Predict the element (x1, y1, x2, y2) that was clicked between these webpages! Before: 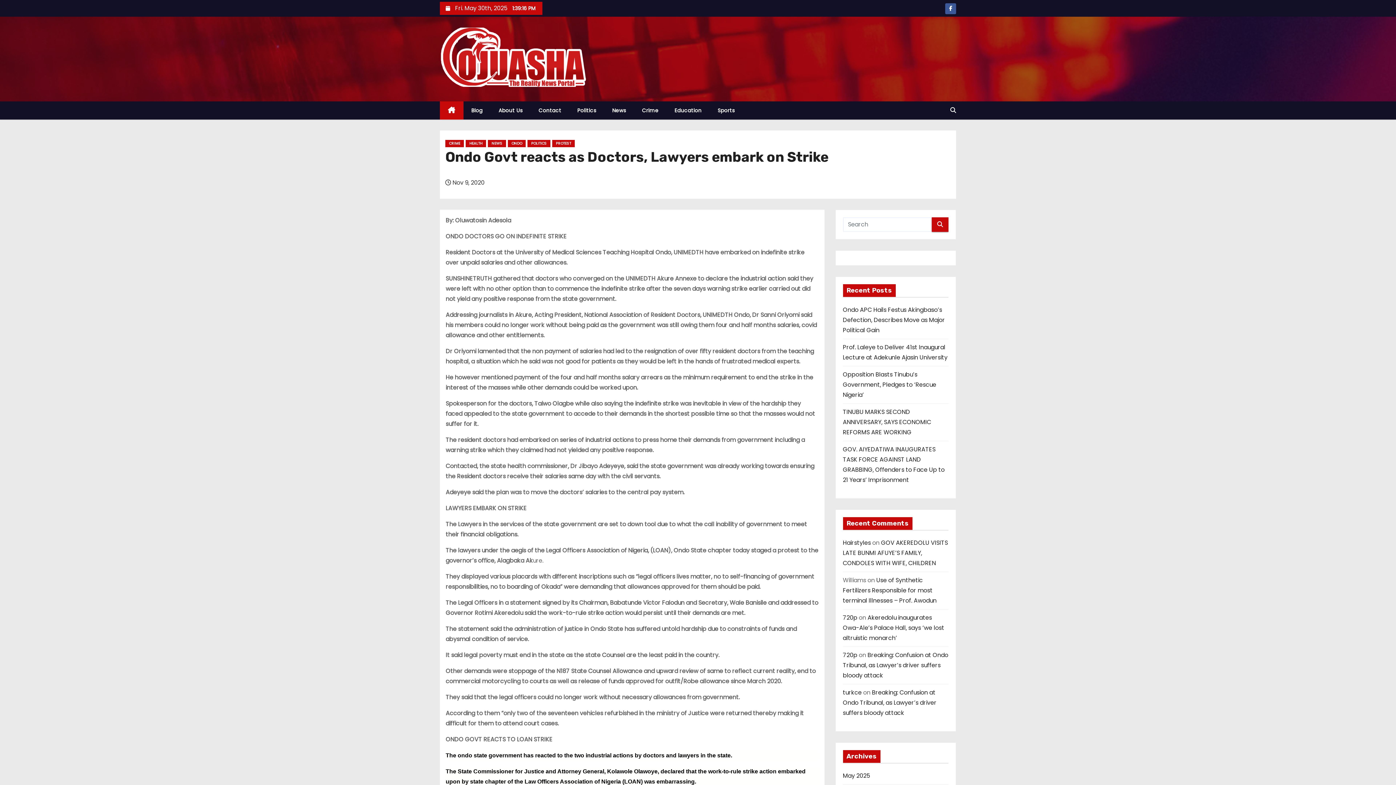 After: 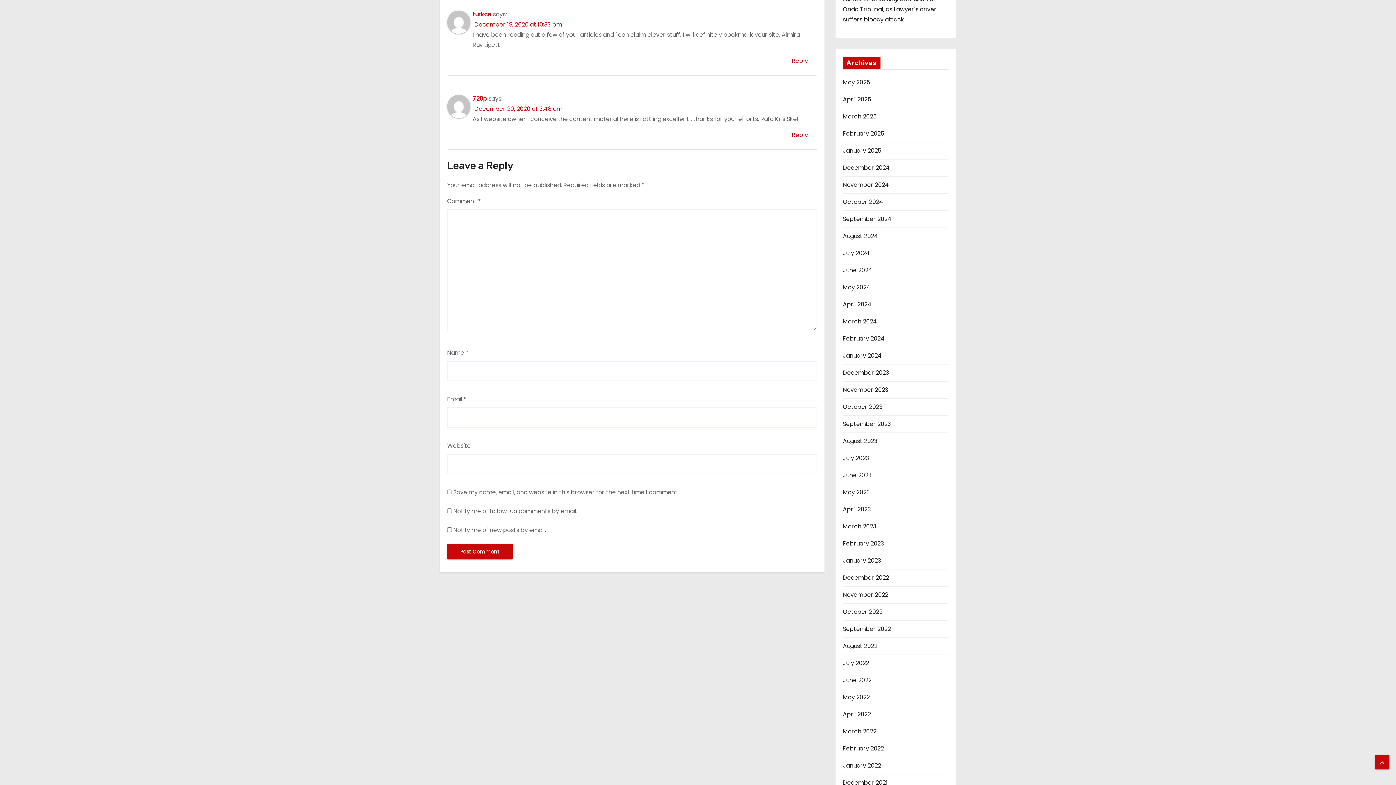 Action: label: Breaking: Confusion at Ondo Tribunal, as Lawyer’s driver suffers bloody attack bbox: (843, 688, 936, 717)